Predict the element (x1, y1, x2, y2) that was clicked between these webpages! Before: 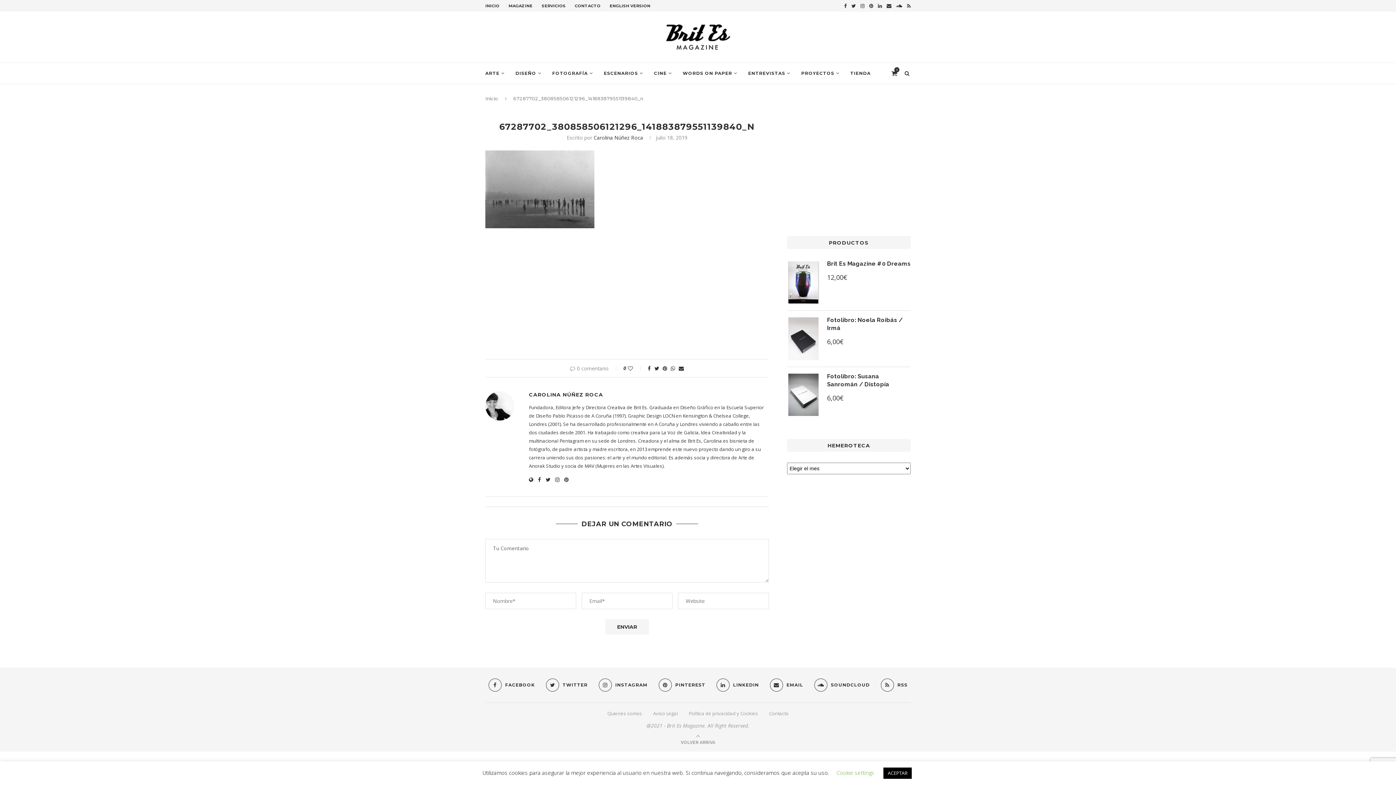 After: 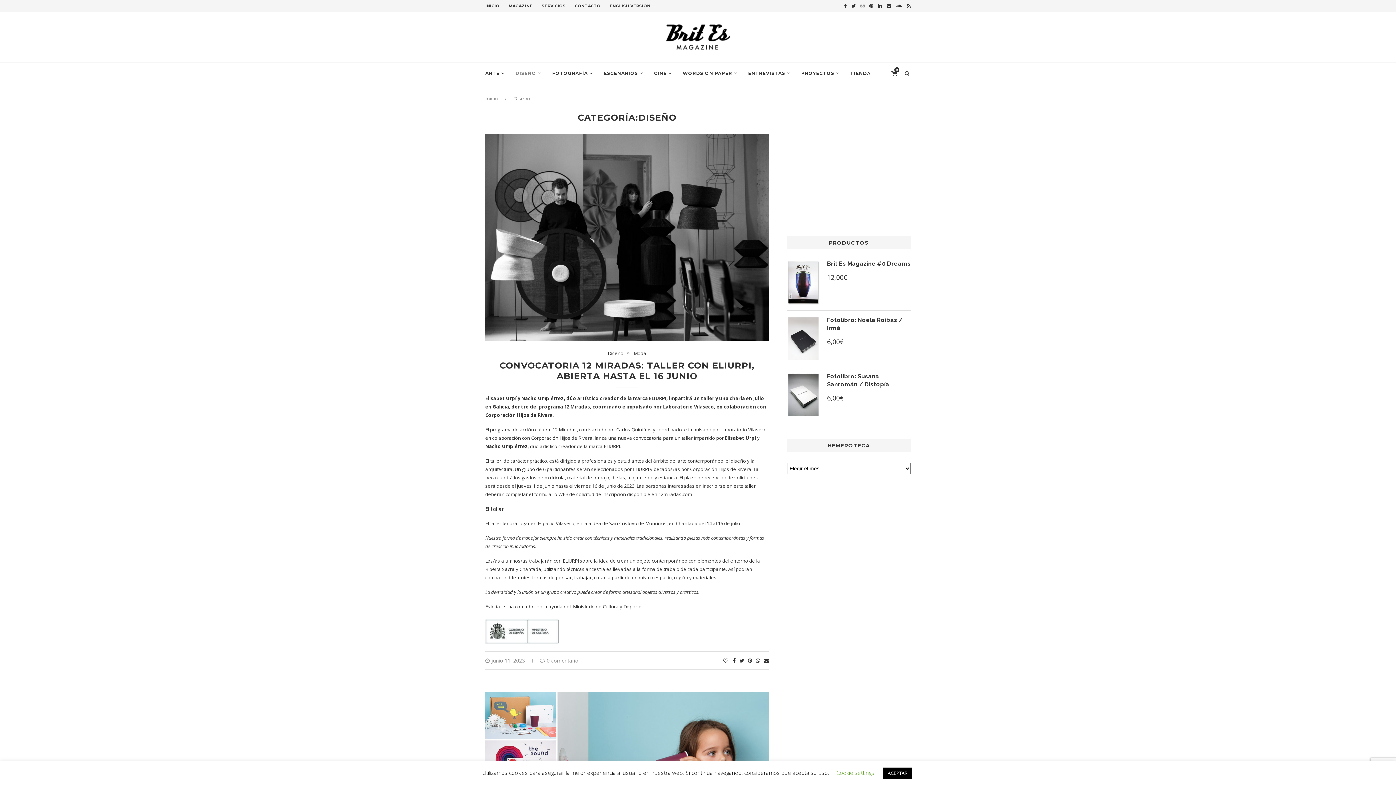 Action: label: DISEÑO bbox: (515, 62, 541, 84)